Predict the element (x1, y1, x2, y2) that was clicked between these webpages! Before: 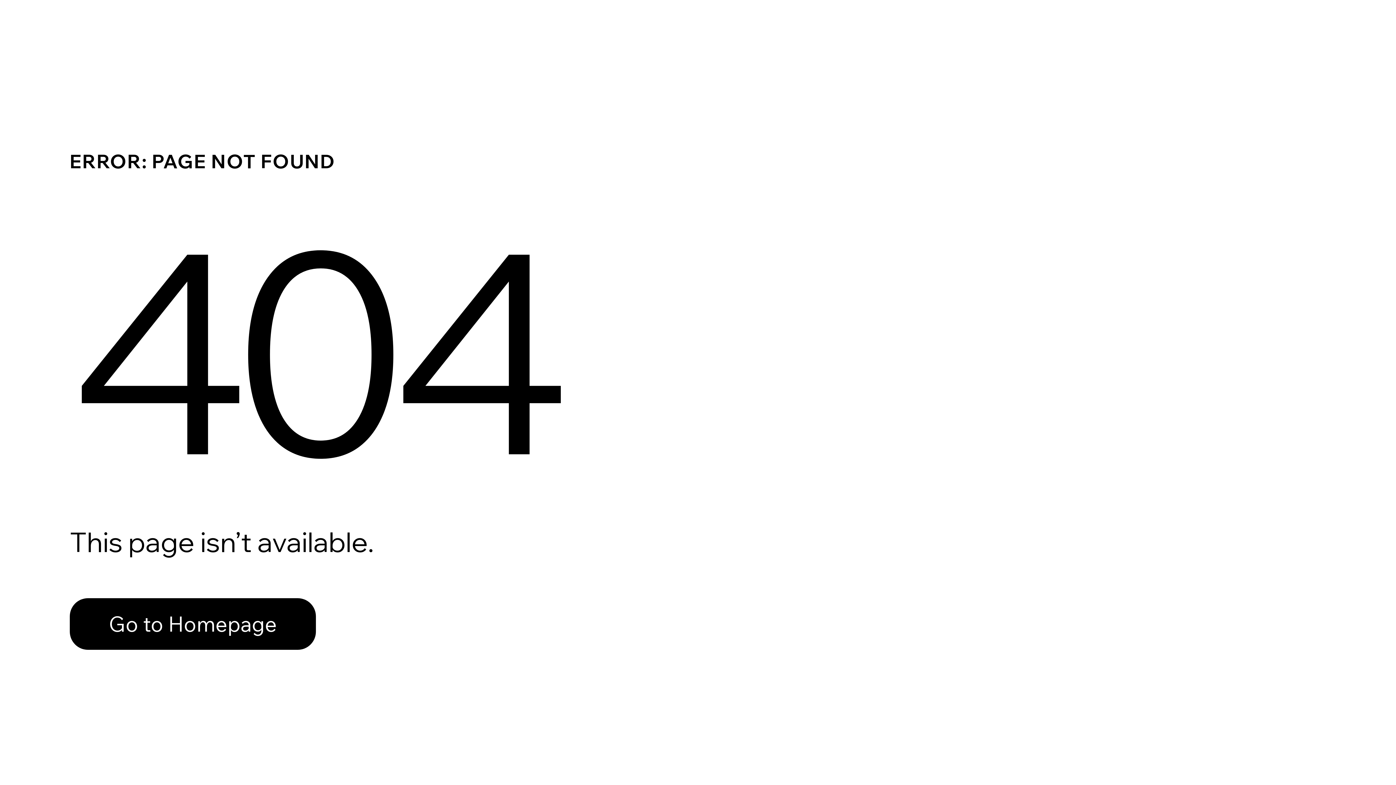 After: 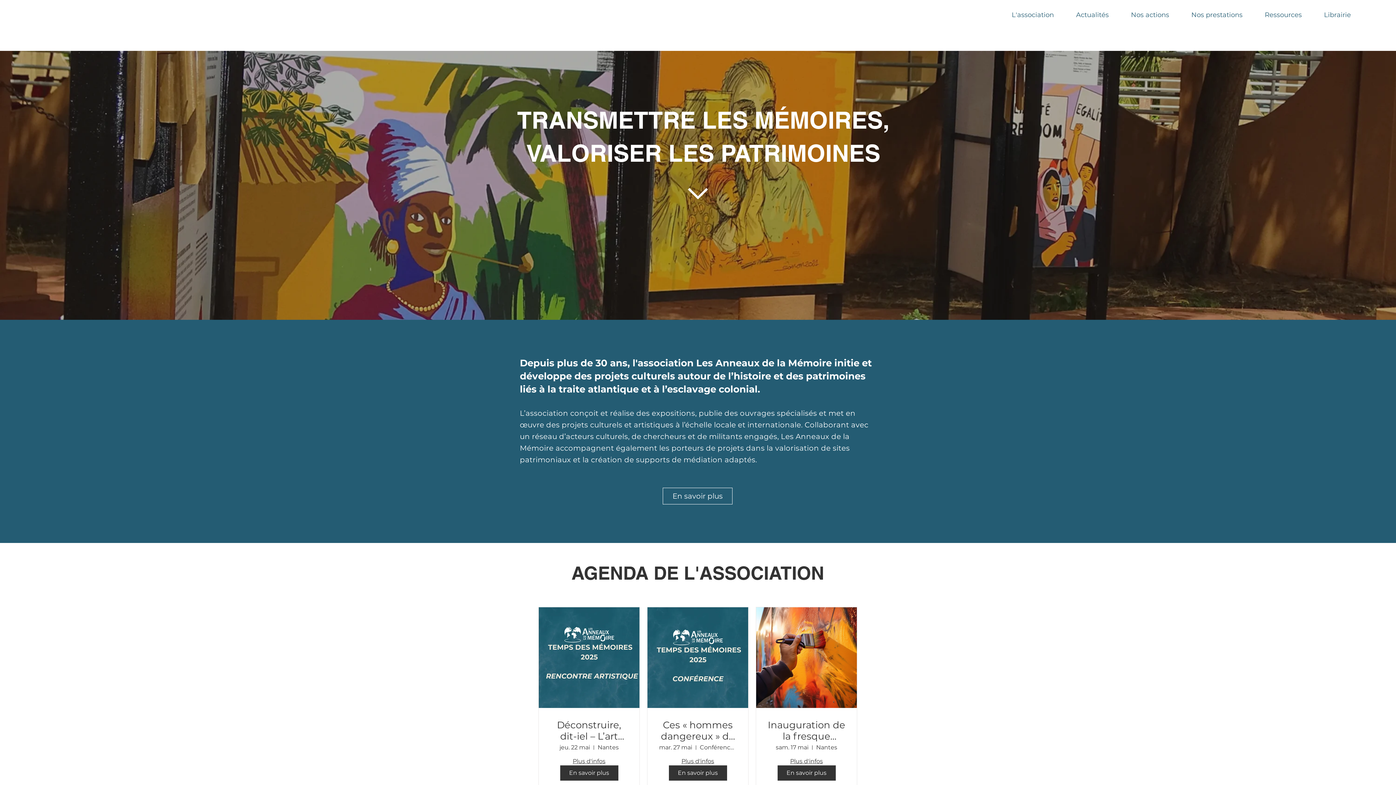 Action: bbox: (69, 598, 316, 650) label: Go to Homepage